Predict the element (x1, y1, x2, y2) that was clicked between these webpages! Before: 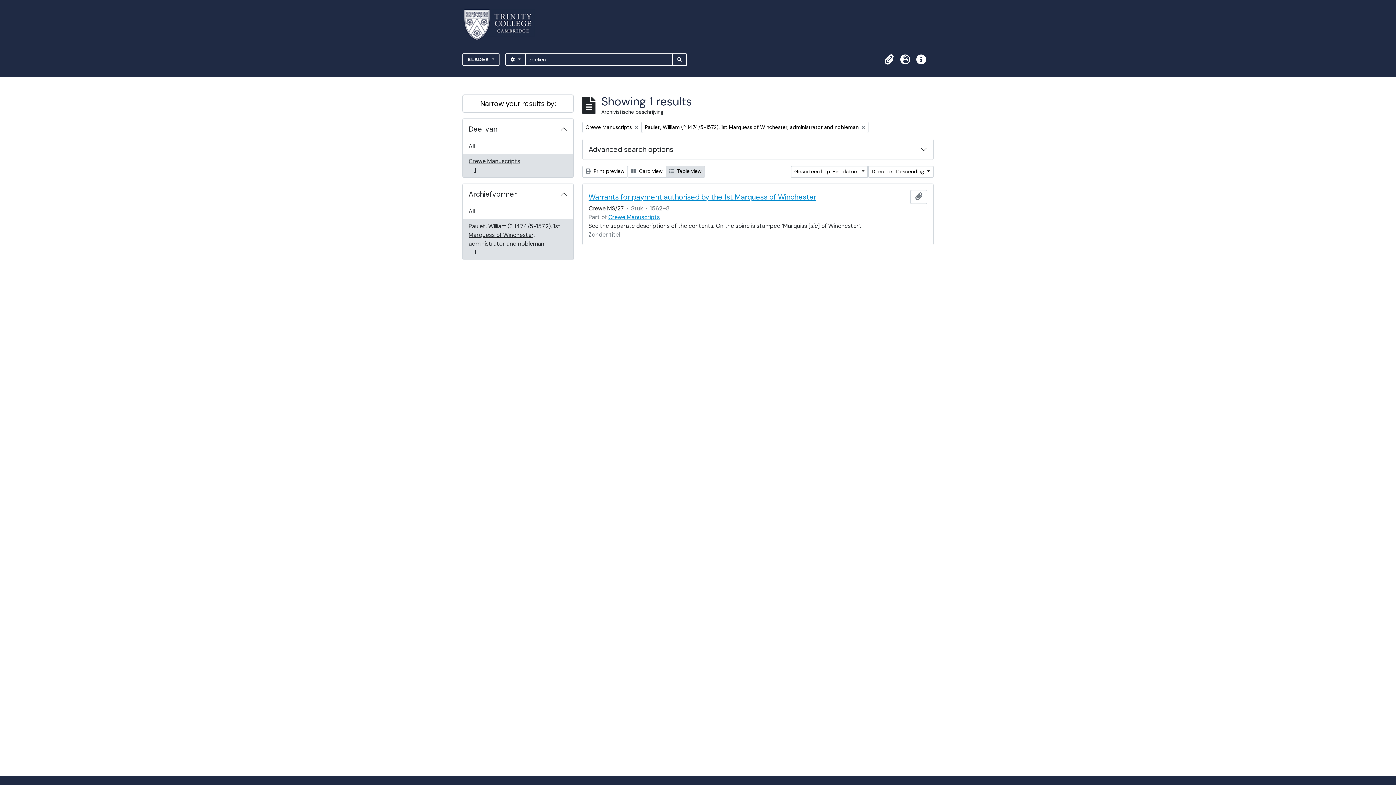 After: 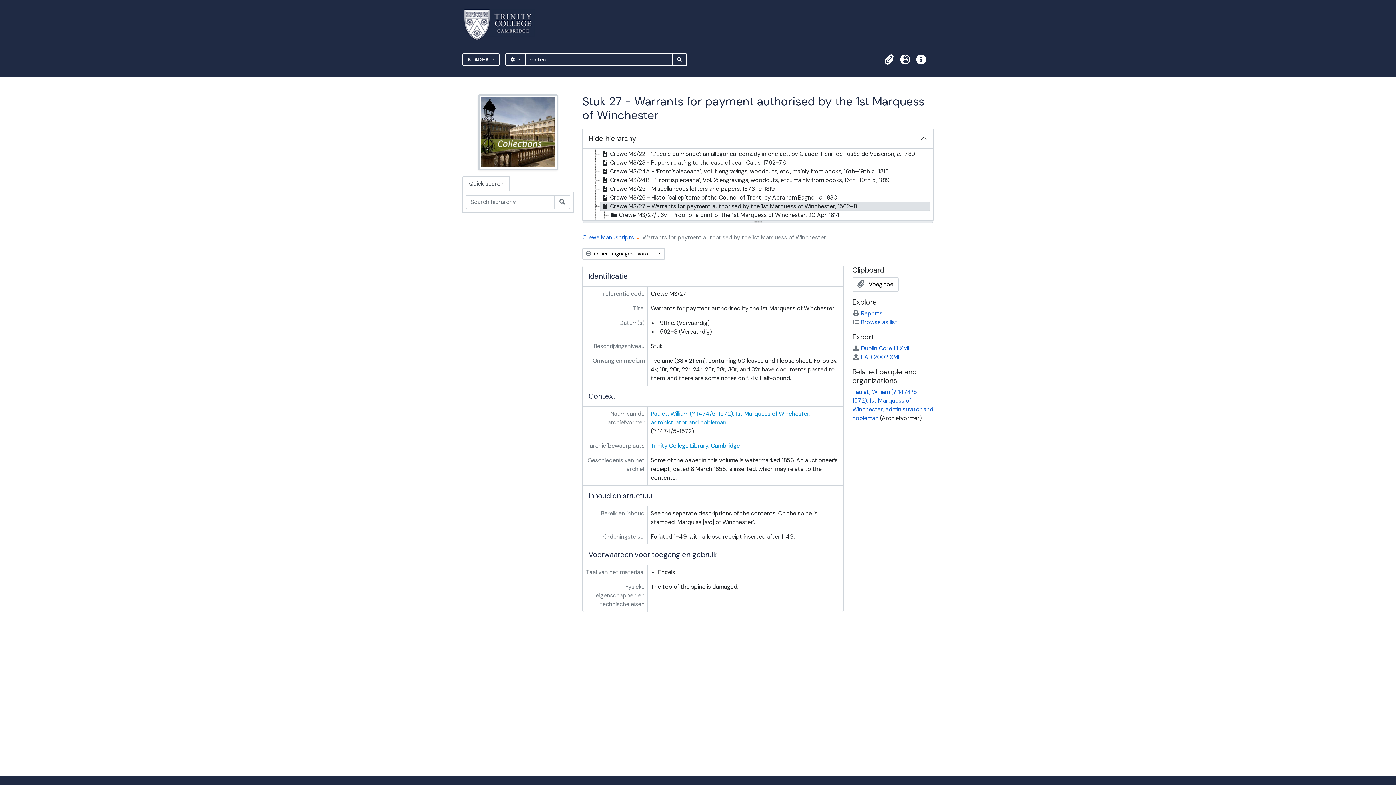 Action: label: Warrants for payment authorised by the 1st Marquess of Winchester bbox: (588, 192, 816, 201)